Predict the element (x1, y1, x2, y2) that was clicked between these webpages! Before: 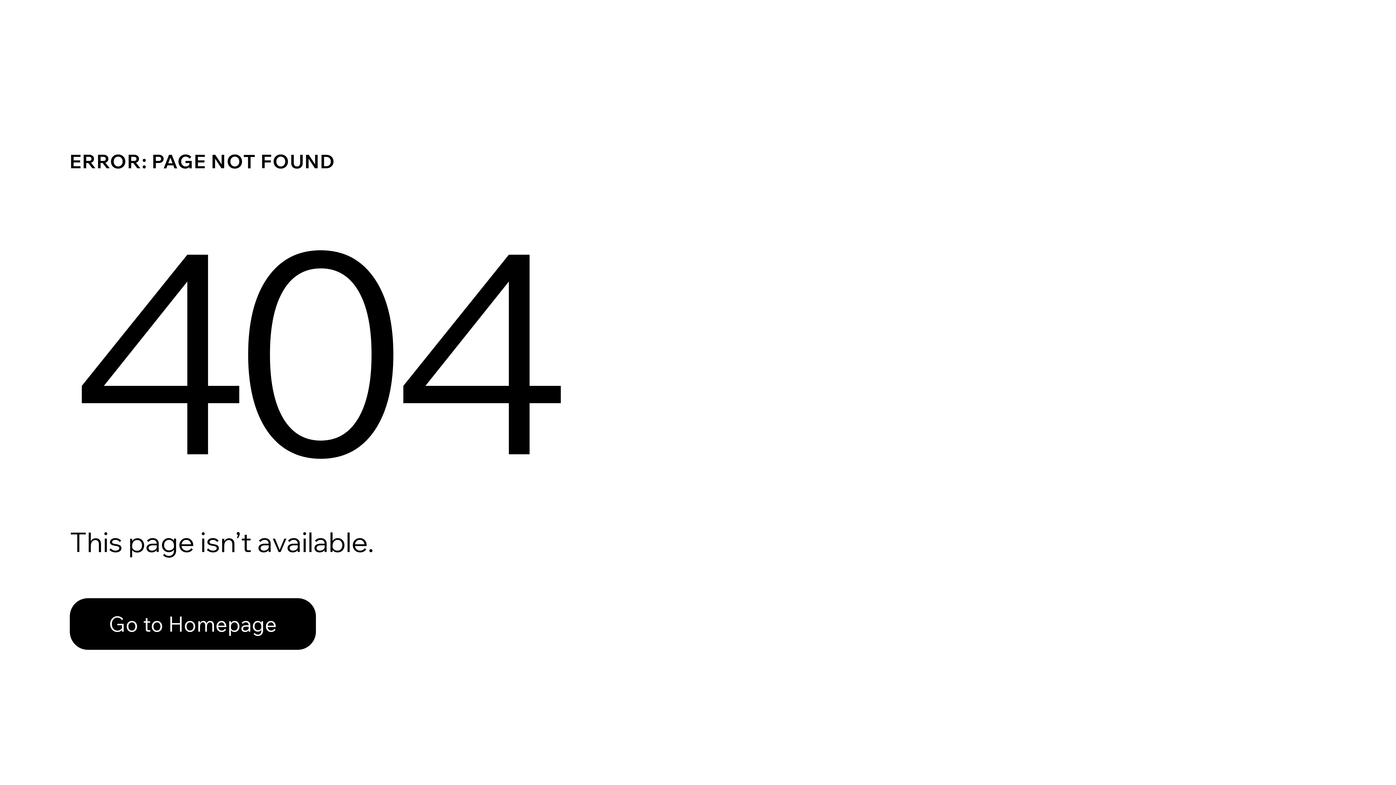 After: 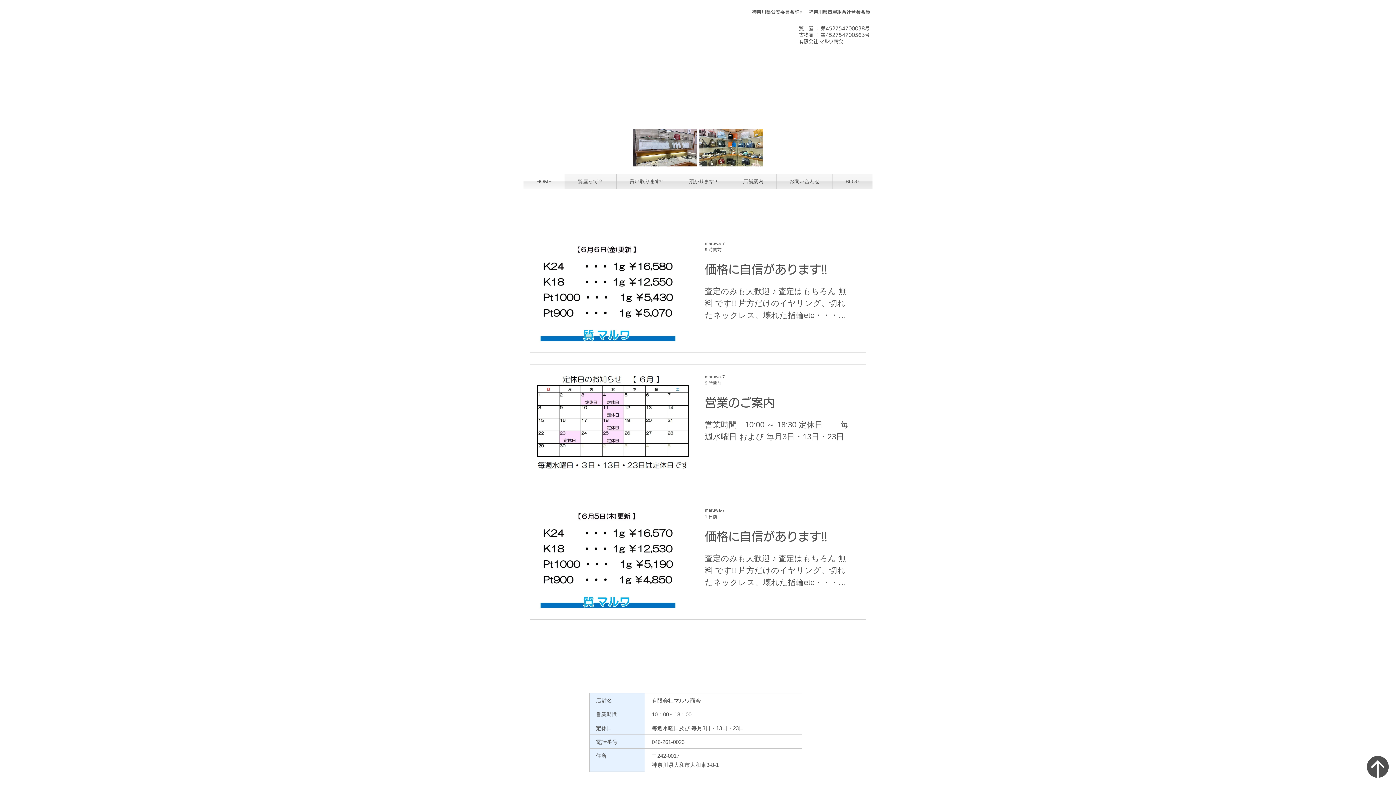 Action: bbox: (69, 582, 768, 659) label: Go to Homepage